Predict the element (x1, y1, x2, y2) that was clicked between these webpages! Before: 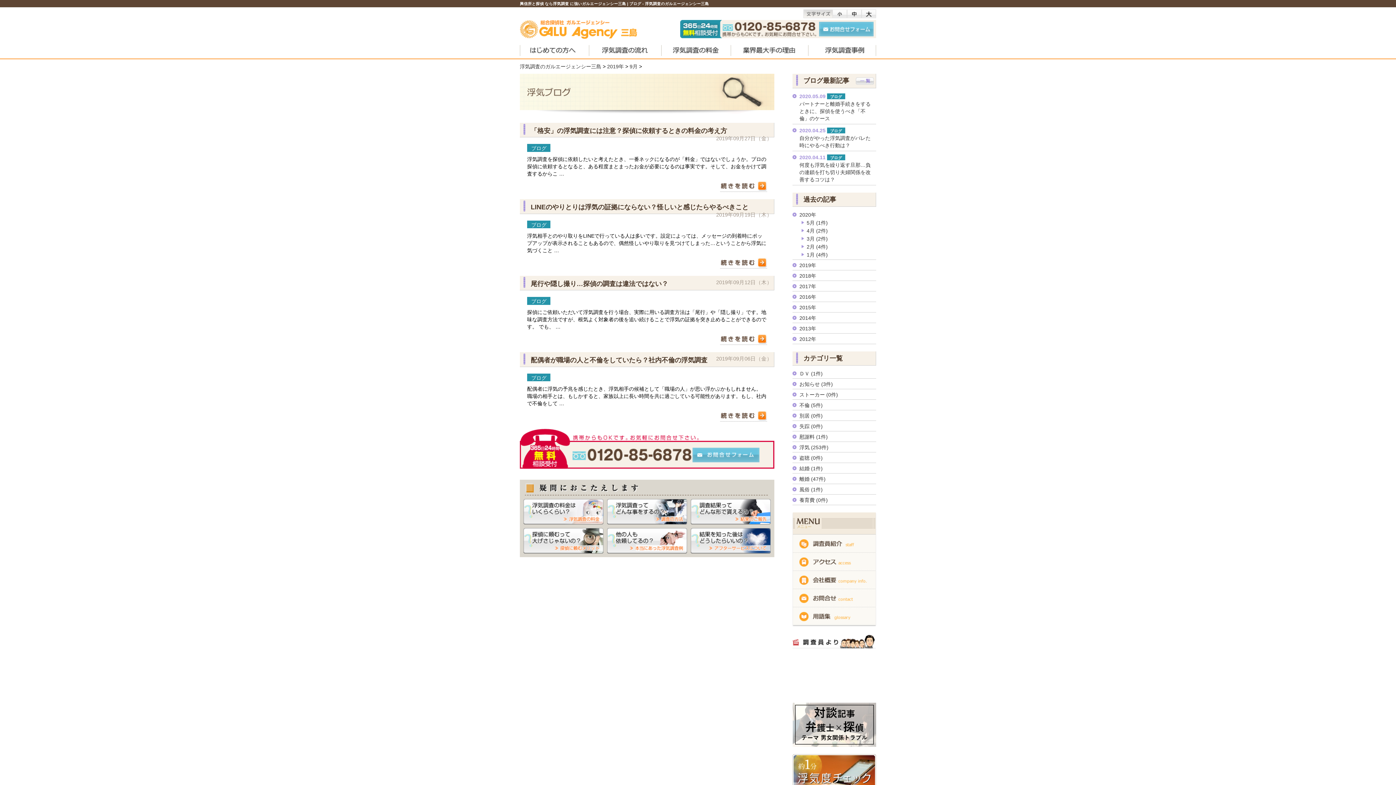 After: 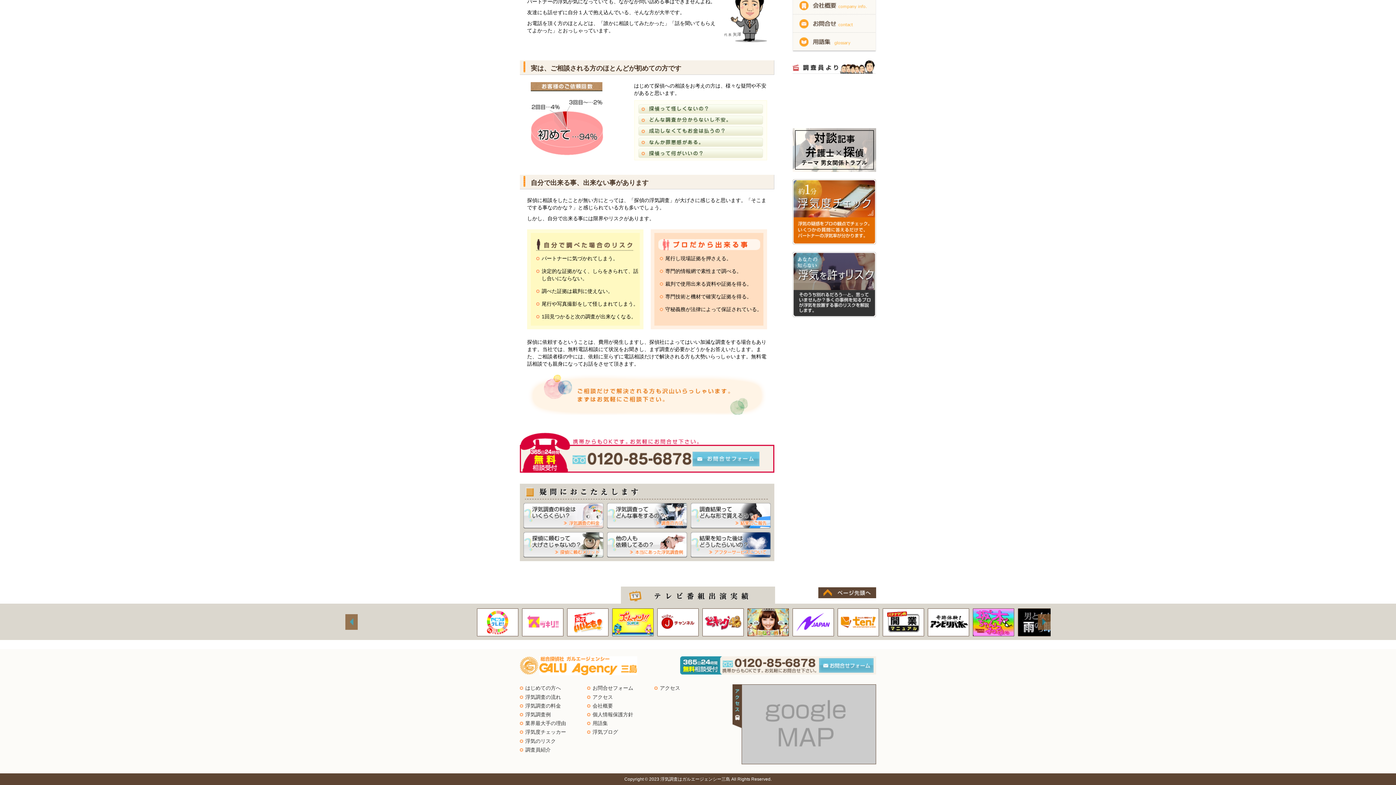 Action: bbox: (523, 537, 603, 543)